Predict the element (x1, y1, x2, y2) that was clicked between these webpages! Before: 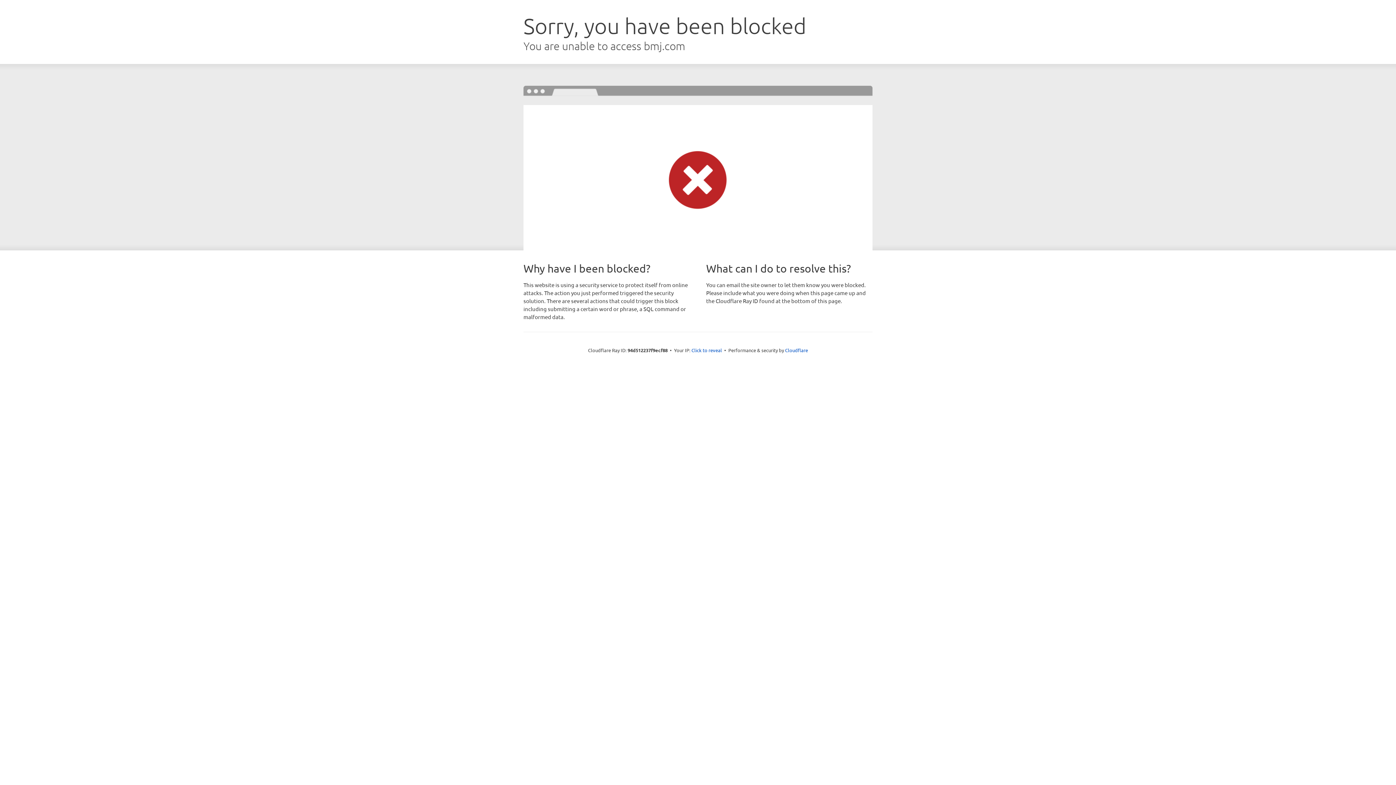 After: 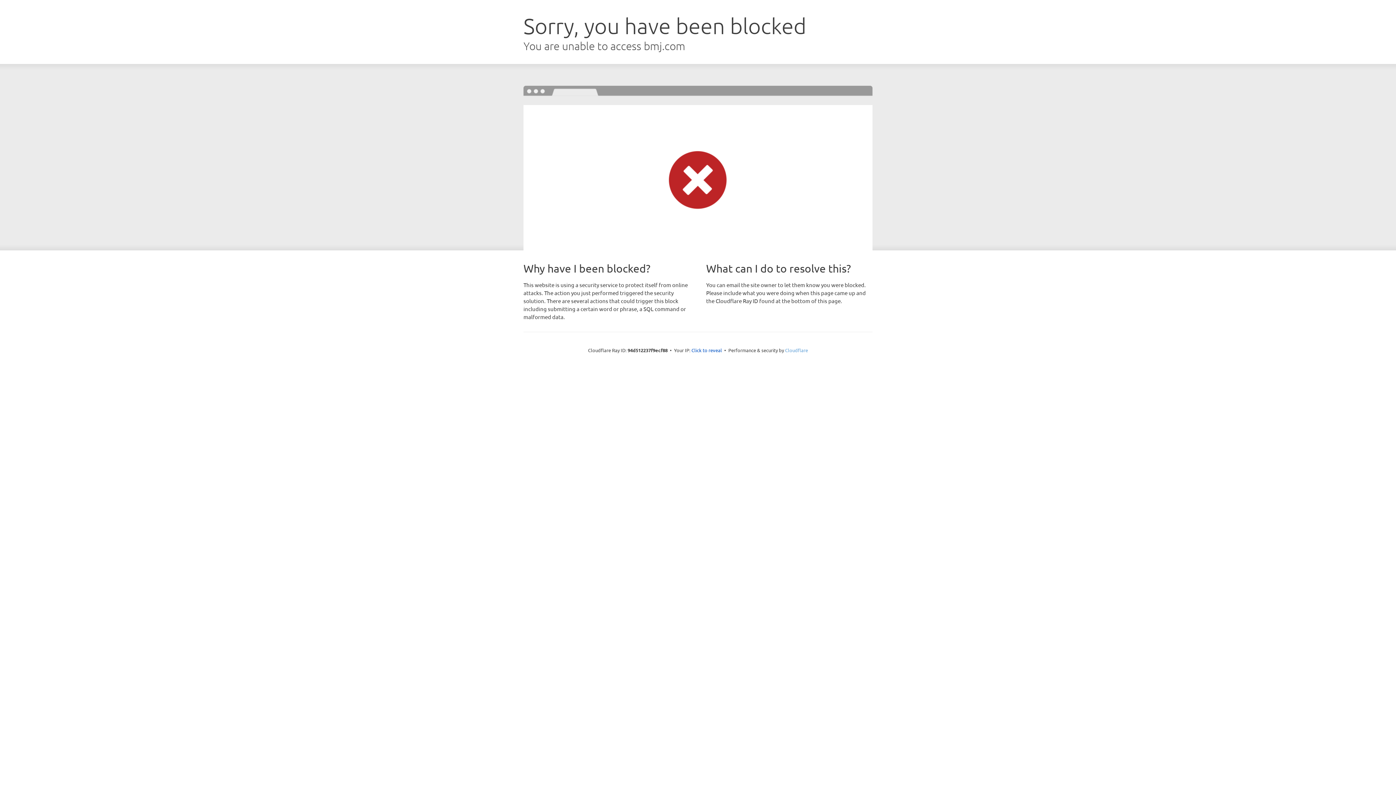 Action: label: Cloudflare bbox: (785, 347, 808, 353)